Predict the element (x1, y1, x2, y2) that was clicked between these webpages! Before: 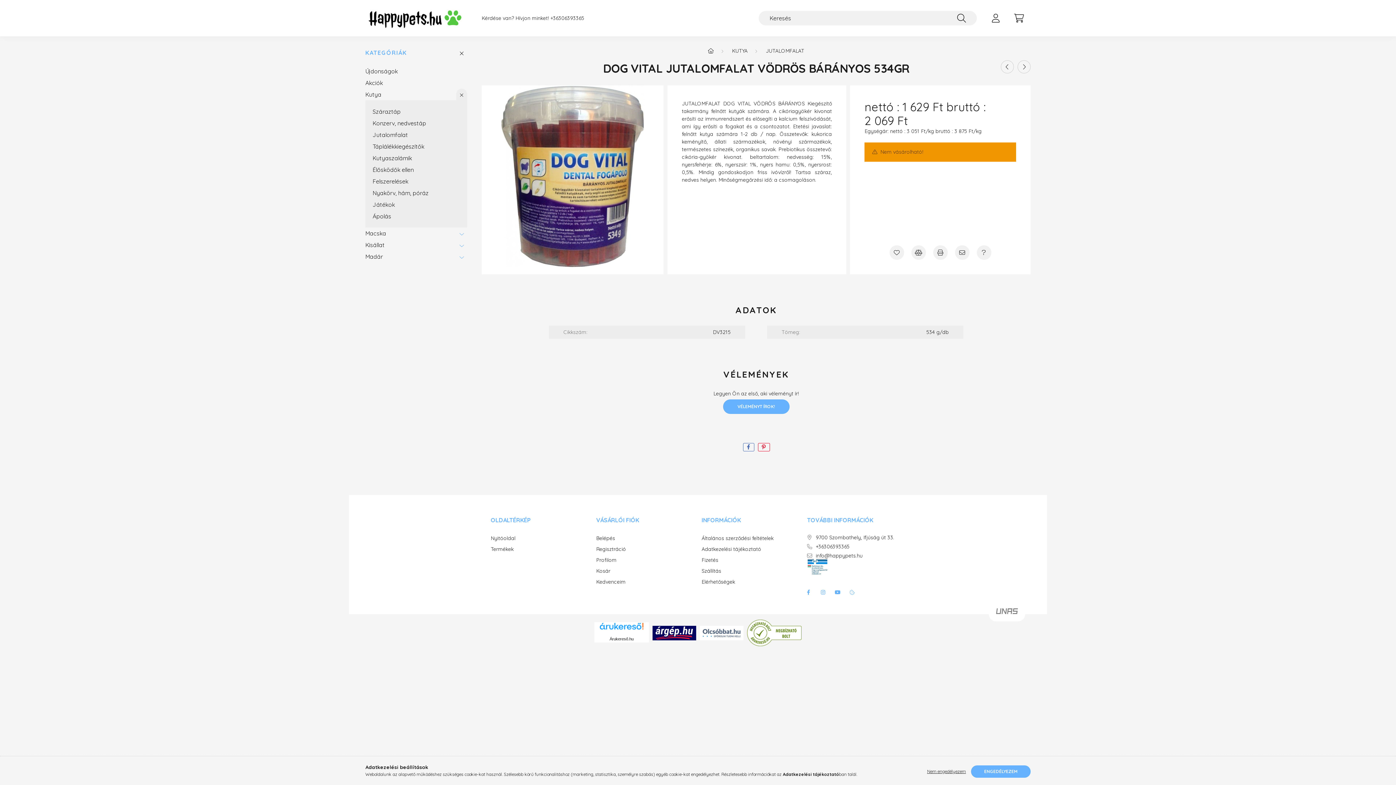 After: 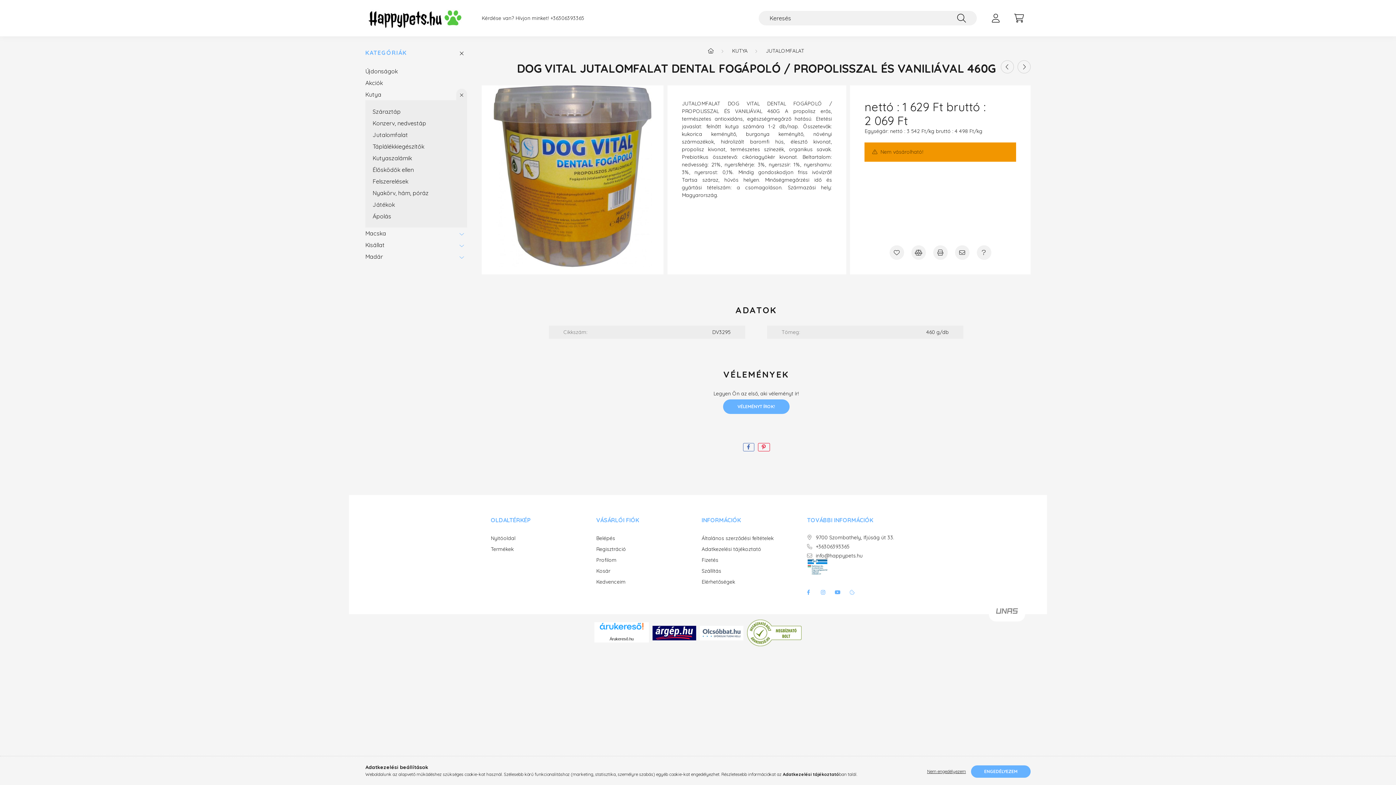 Action: bbox: (1001, 60, 1014, 73)